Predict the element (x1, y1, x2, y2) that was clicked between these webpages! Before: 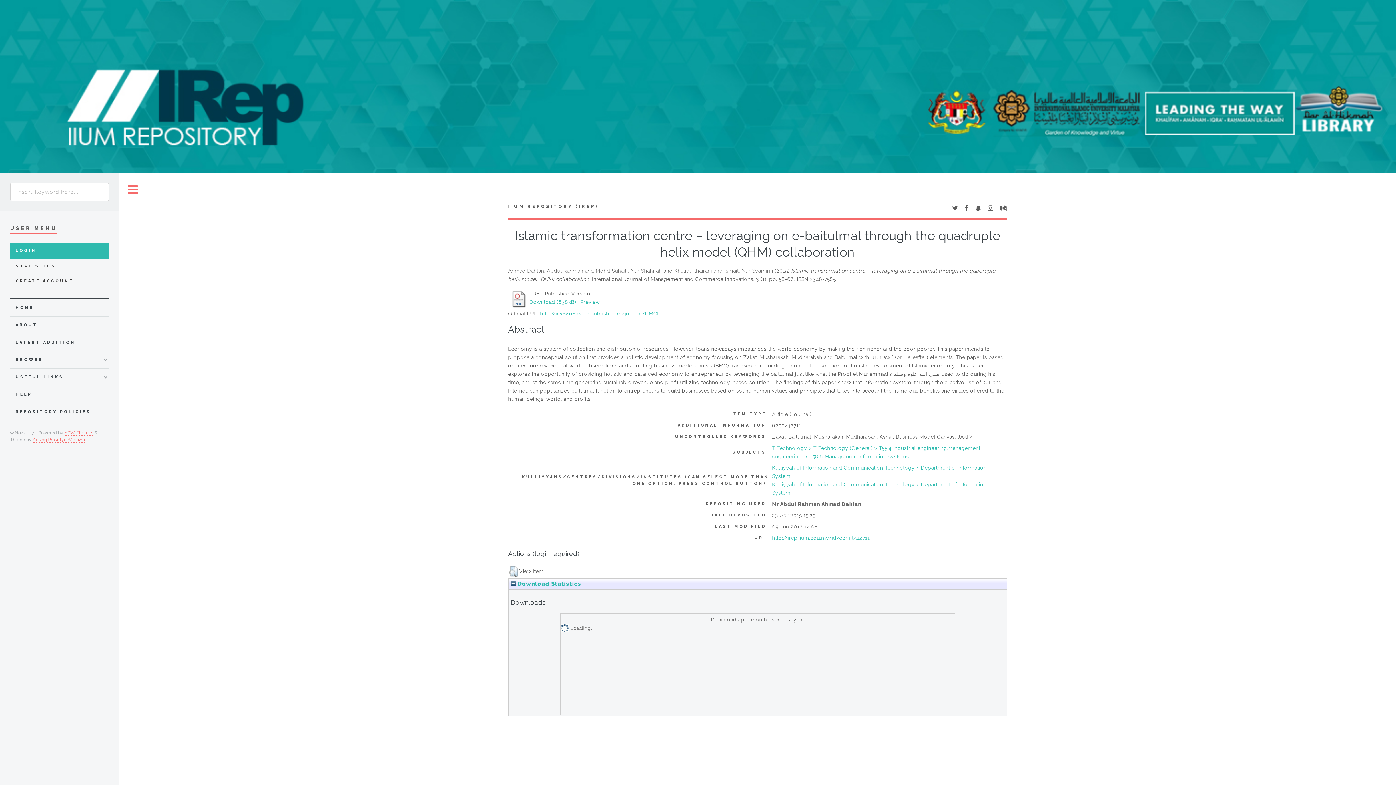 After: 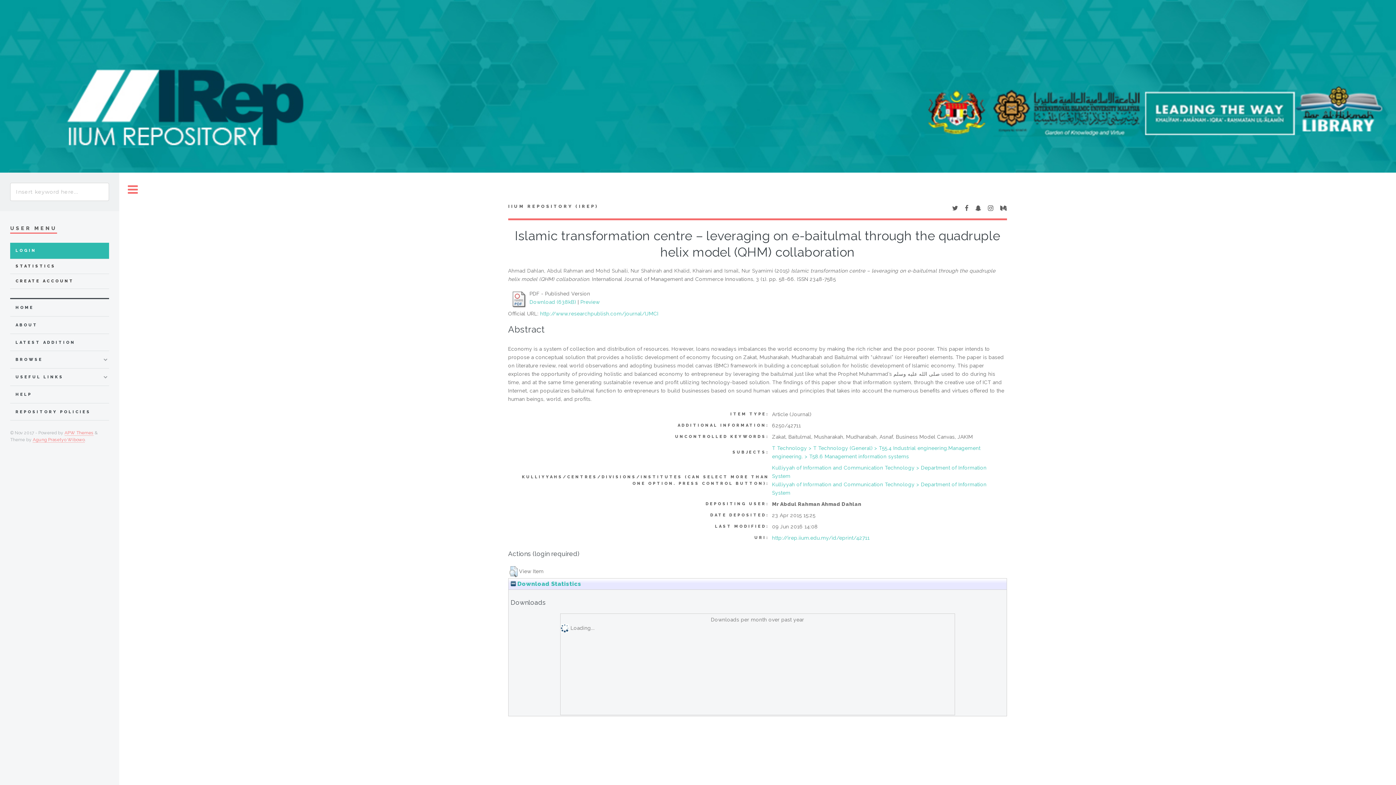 Action: label: Download (638kB) bbox: (529, 299, 576, 305)